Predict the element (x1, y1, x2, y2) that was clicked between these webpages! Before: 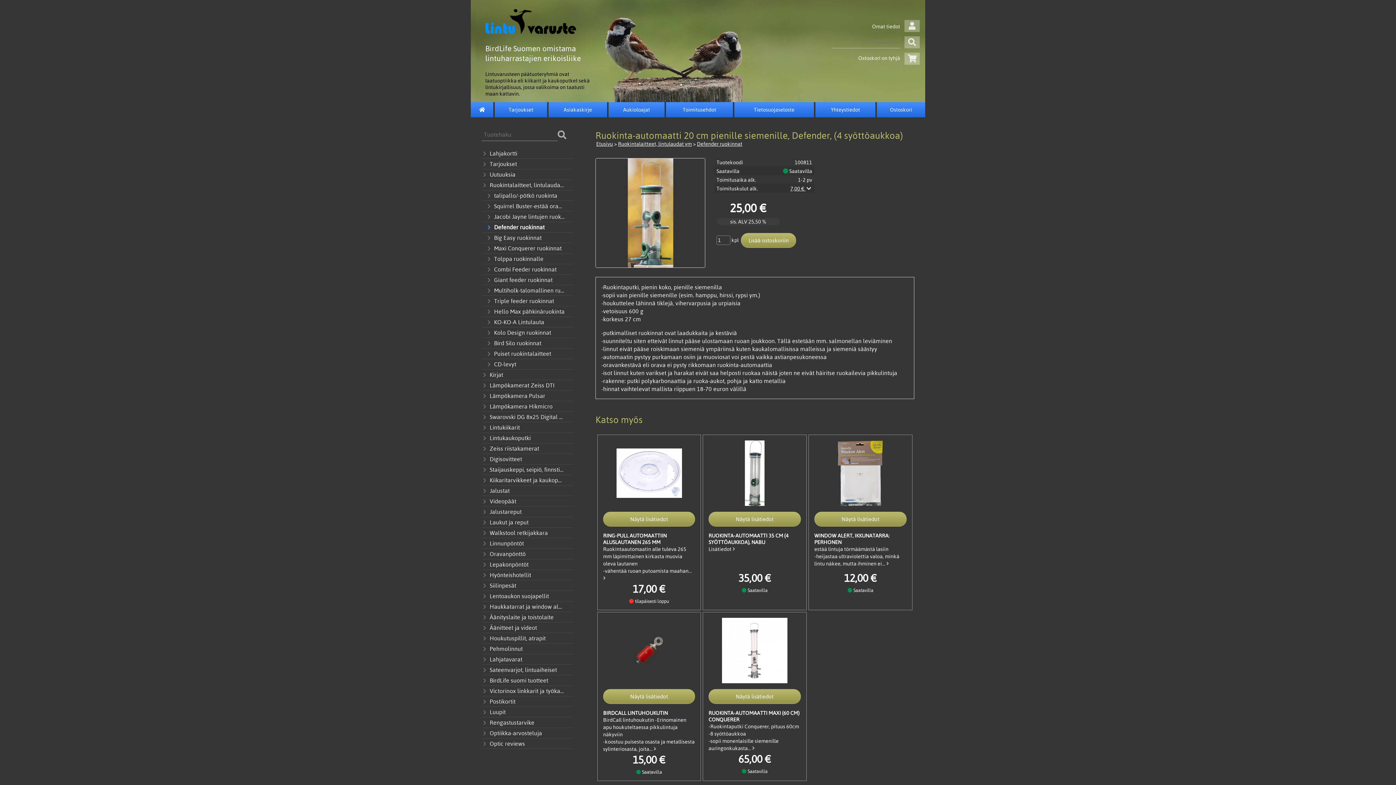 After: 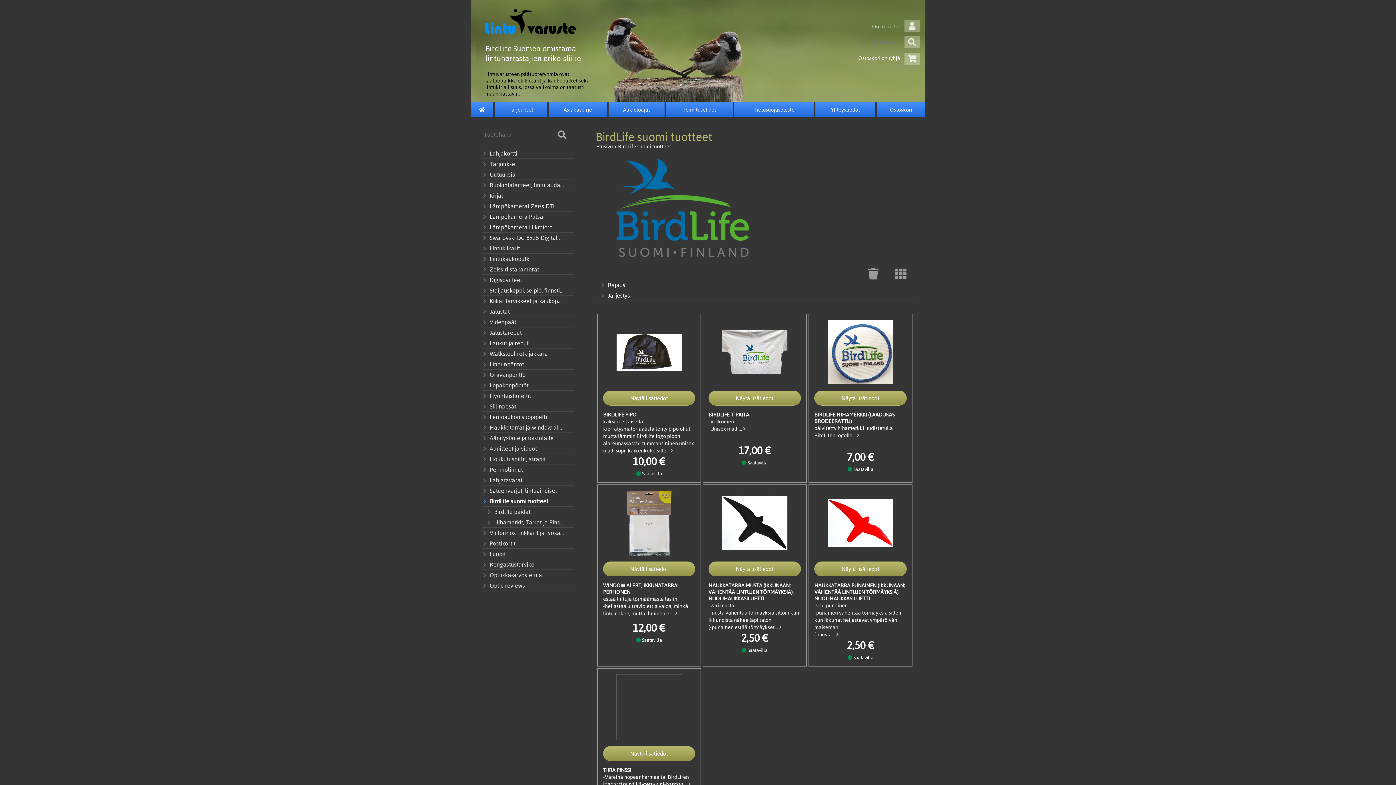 Action: bbox: (481, 676, 564, 684) label: BirdLife suomi tuotteet